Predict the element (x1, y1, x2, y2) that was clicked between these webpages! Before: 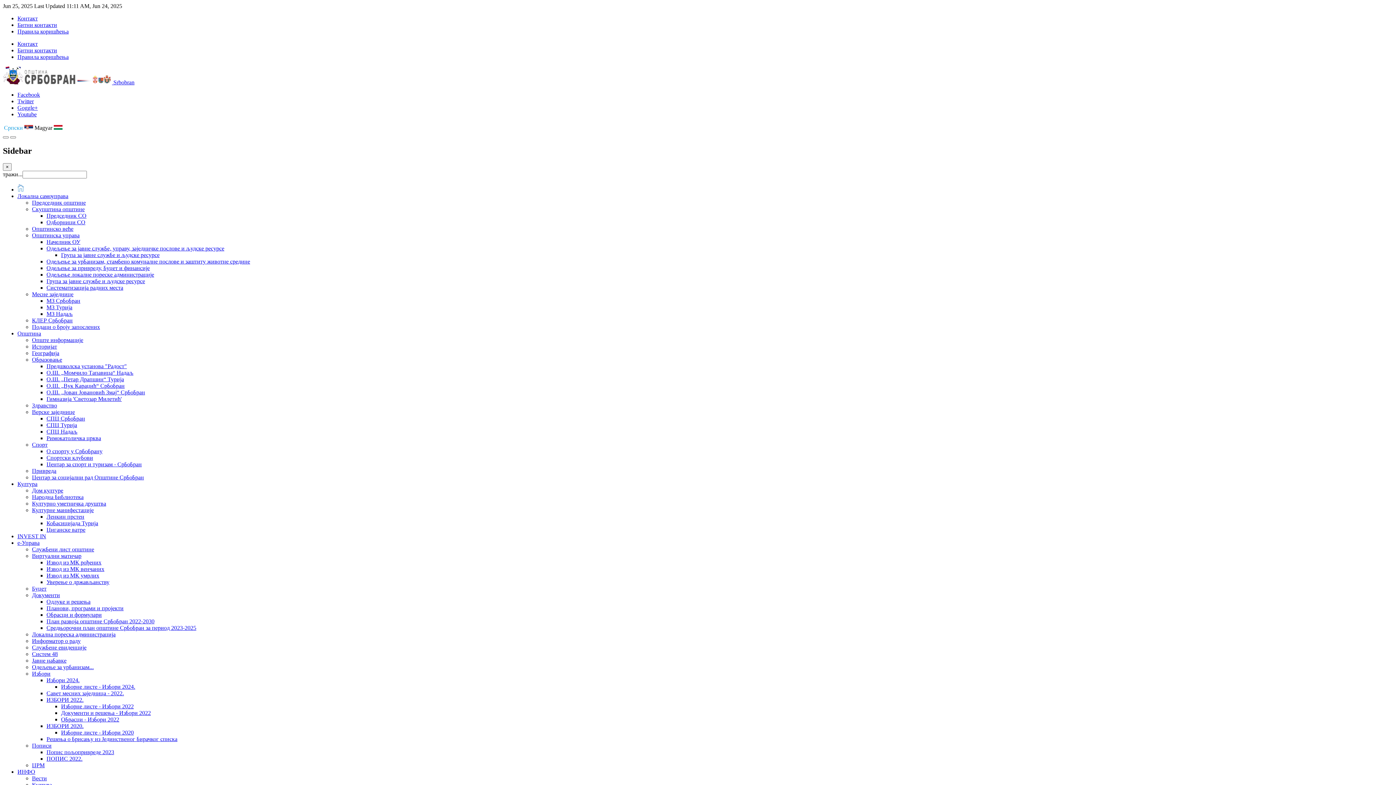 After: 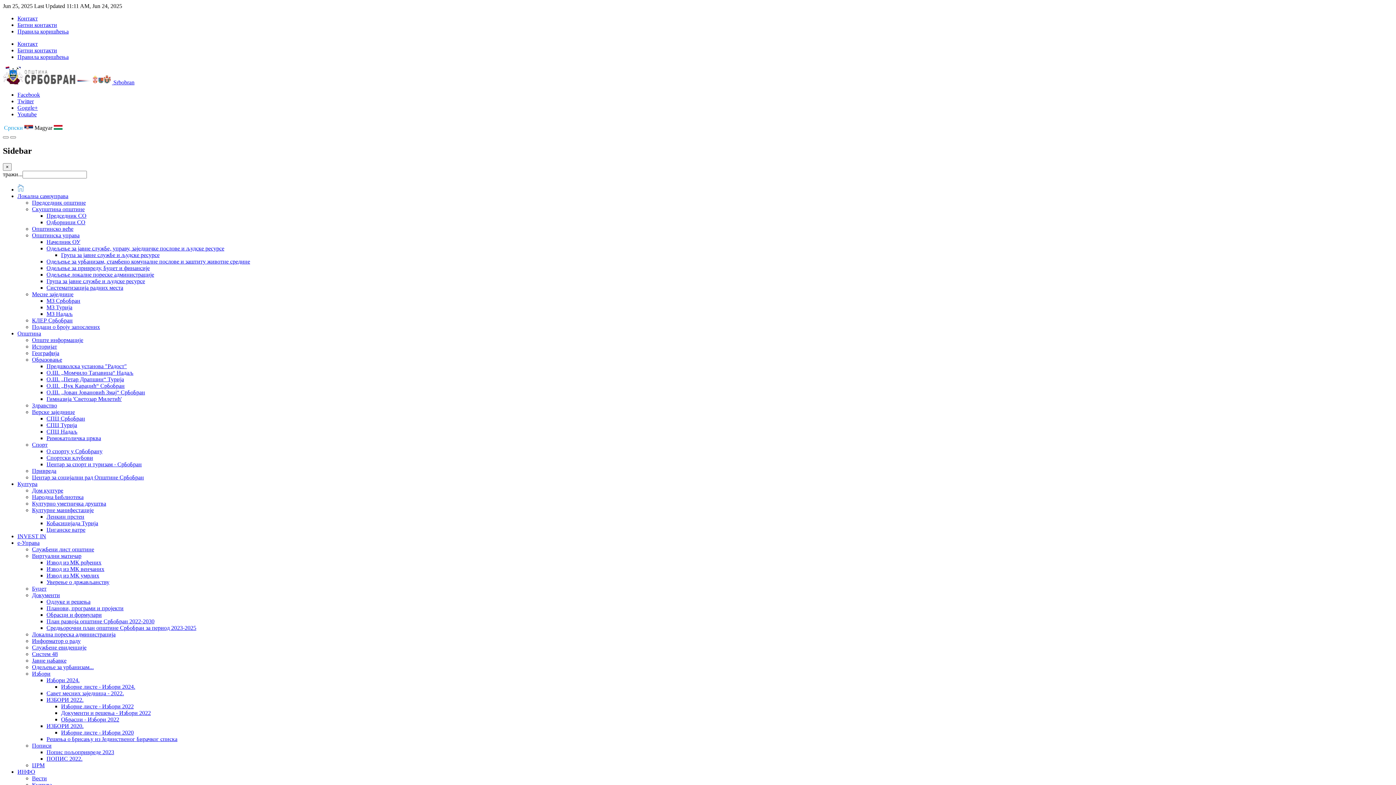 Action: bbox: (32, 500, 106, 506) label: Културно уметничка друштва